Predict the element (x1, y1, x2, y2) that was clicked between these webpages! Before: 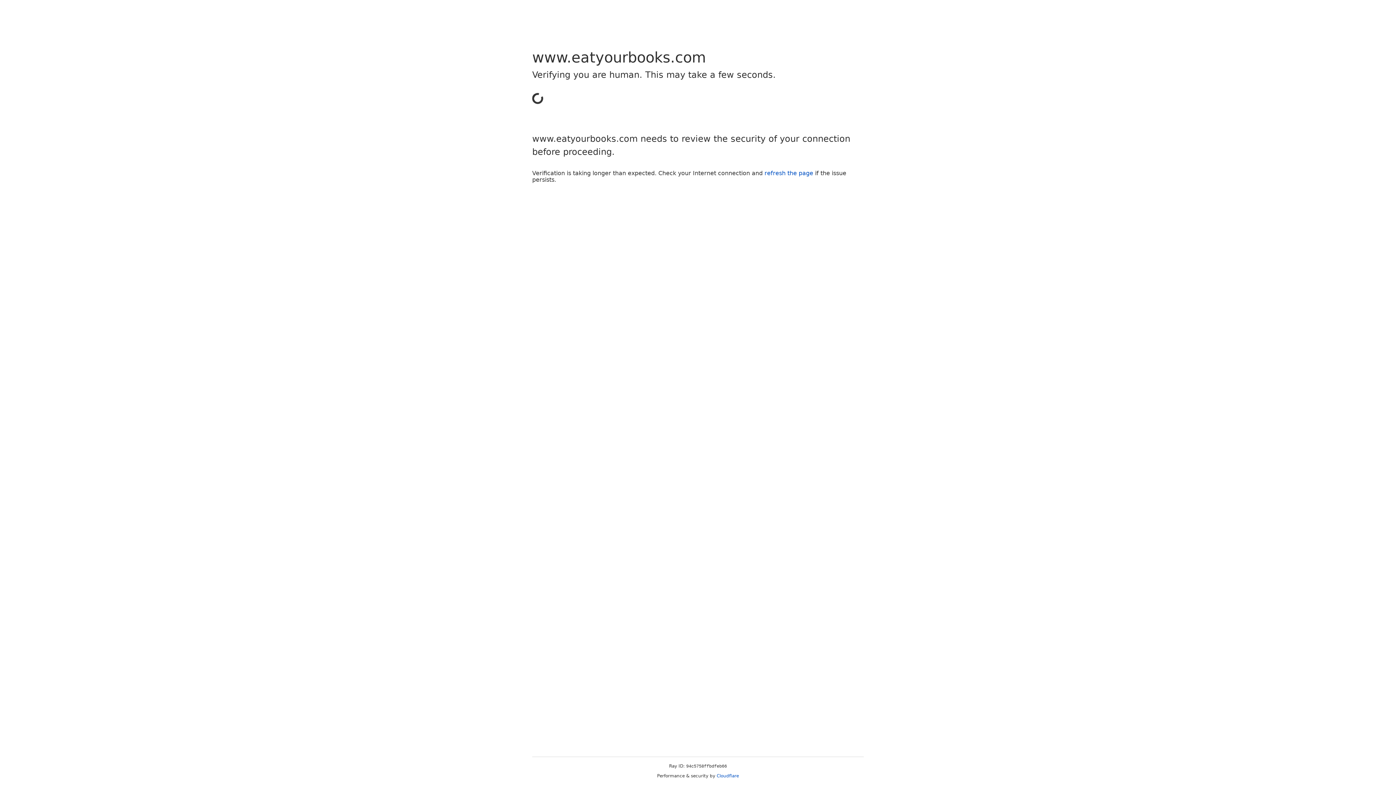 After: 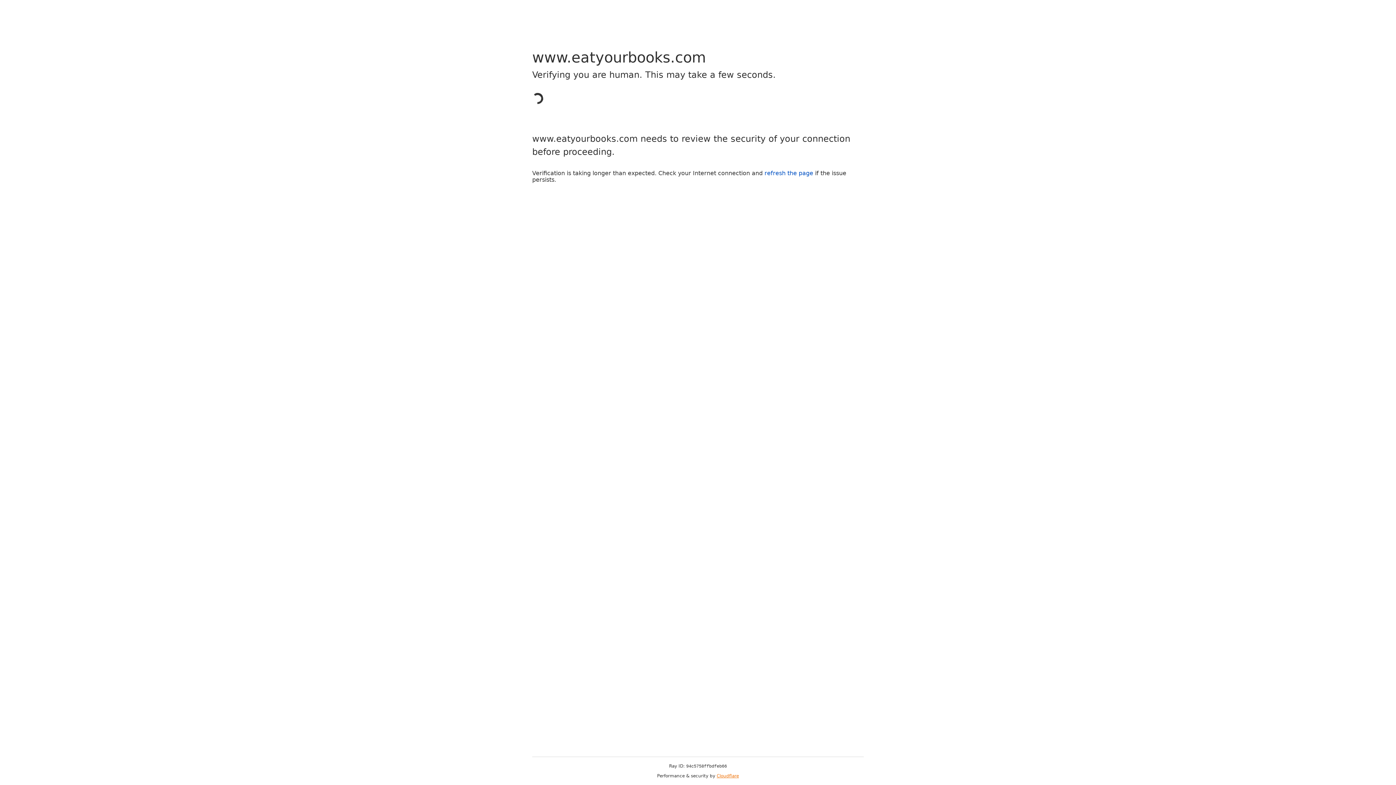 Action: label: Cloudflare bbox: (716, 773, 739, 778)